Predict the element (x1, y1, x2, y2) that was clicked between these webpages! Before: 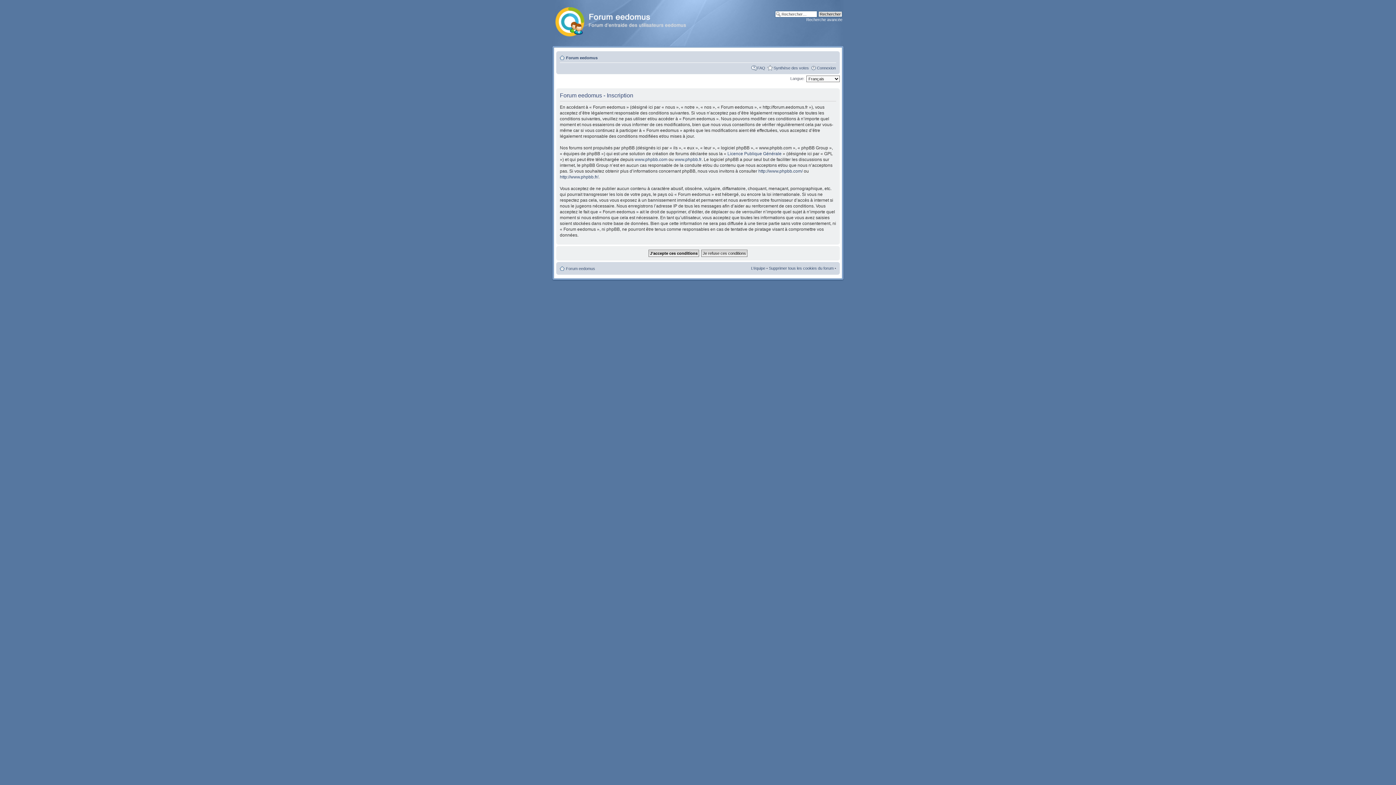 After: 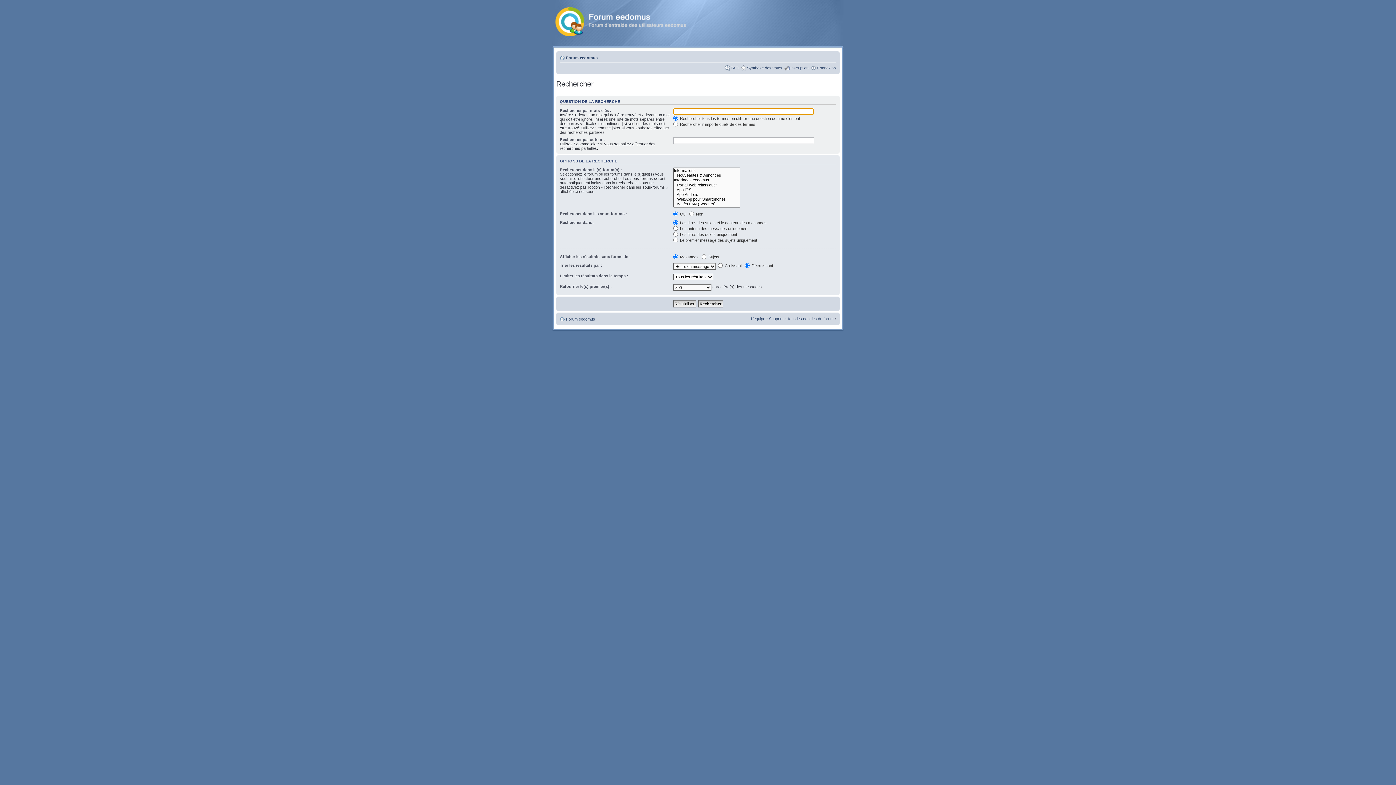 Action: bbox: (806, 17, 842, 21) label: Recherche avancée